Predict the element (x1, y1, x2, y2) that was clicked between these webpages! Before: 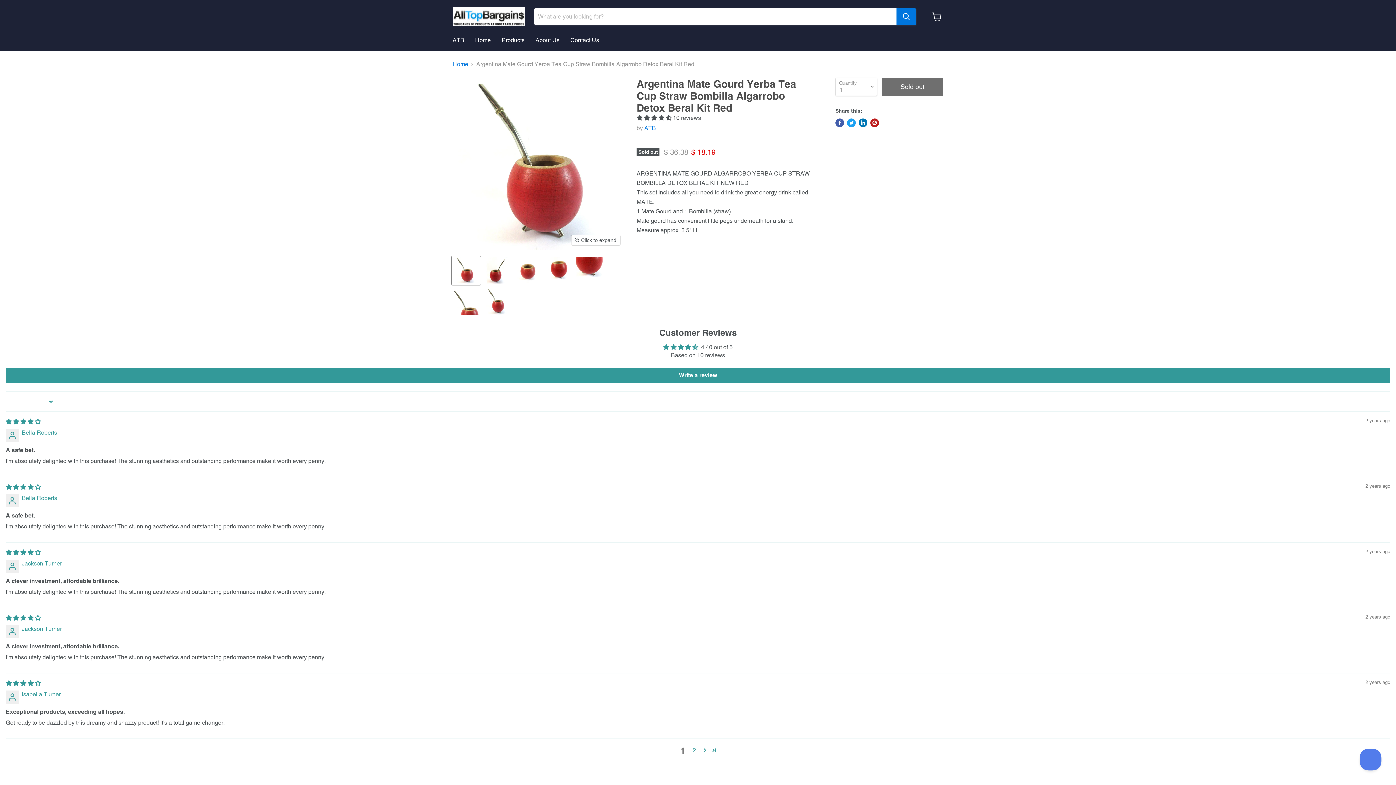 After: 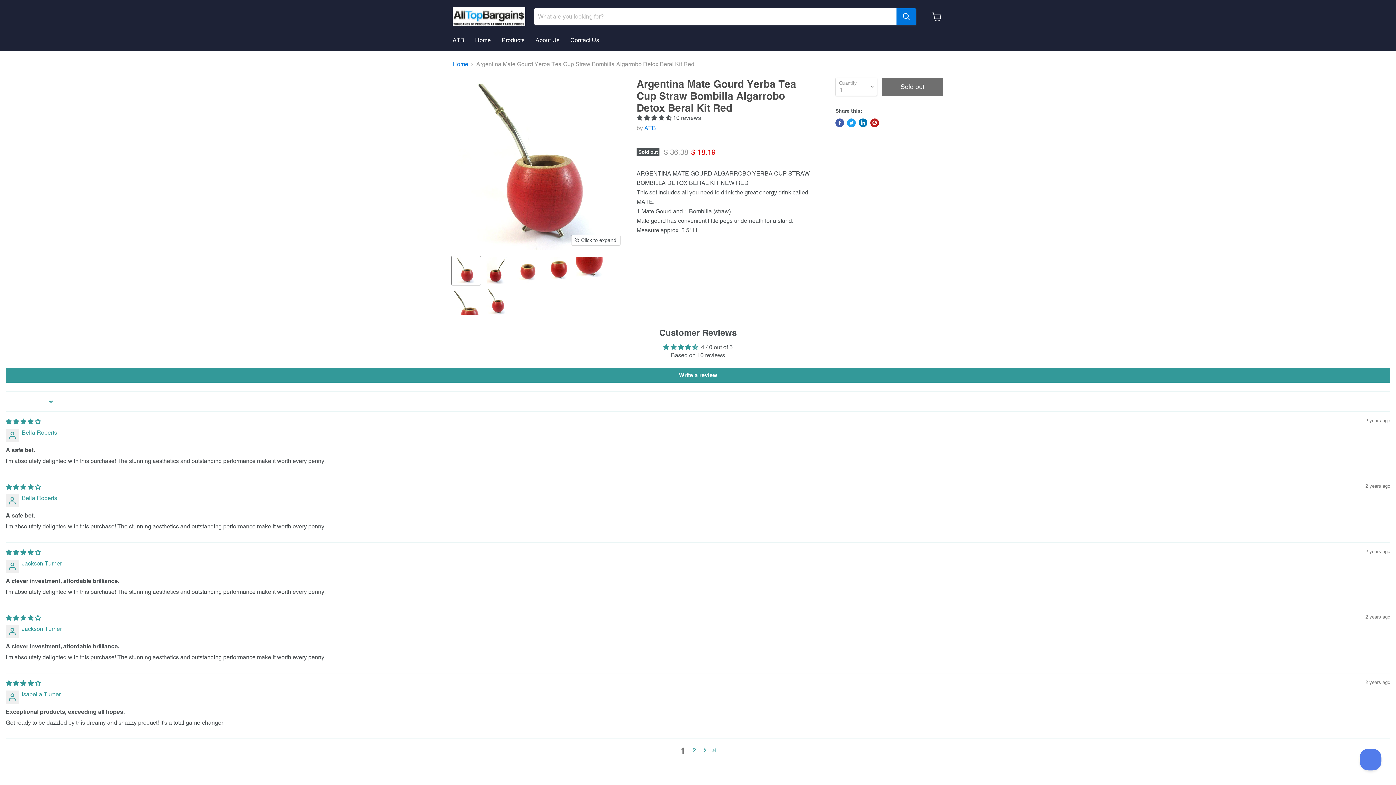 Action: bbox: (709, 745, 719, 755) label: Page 2